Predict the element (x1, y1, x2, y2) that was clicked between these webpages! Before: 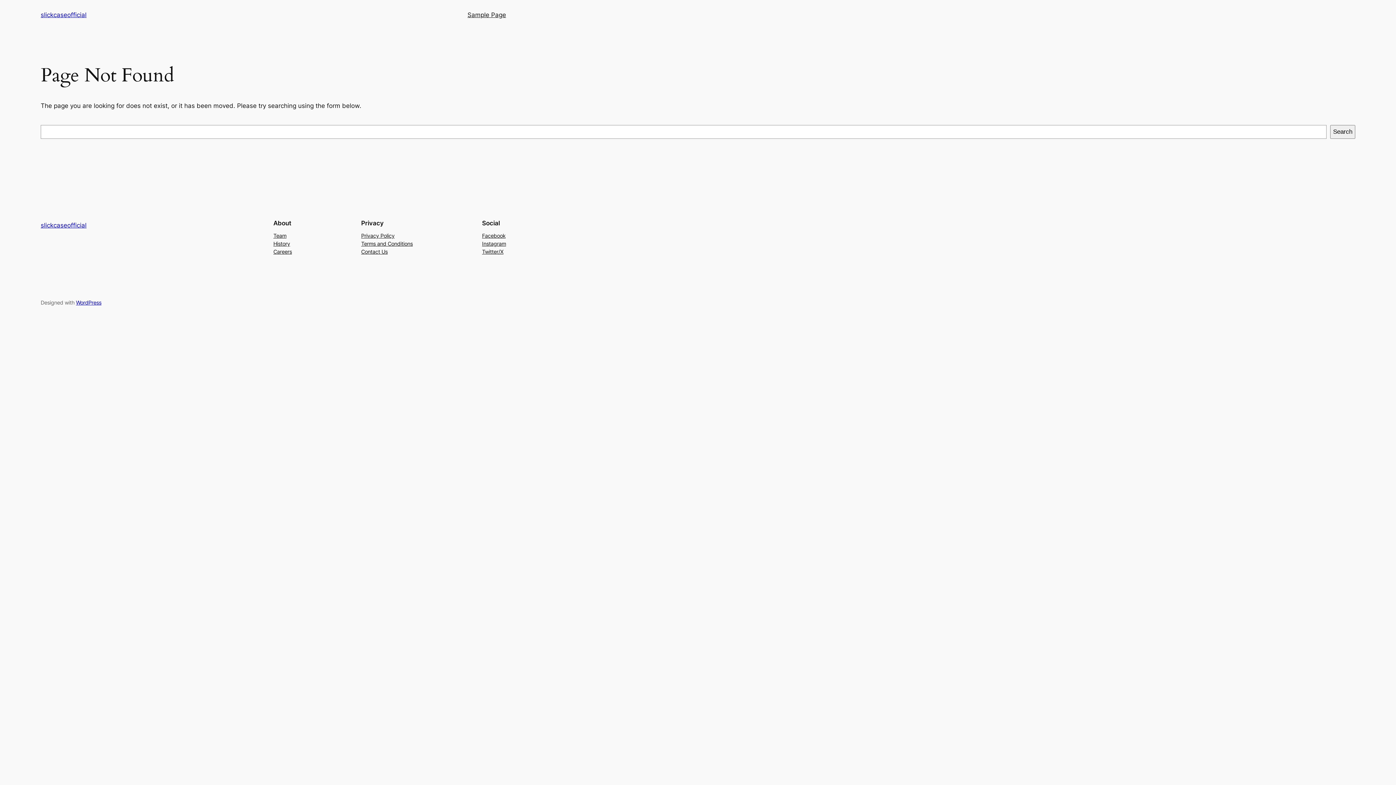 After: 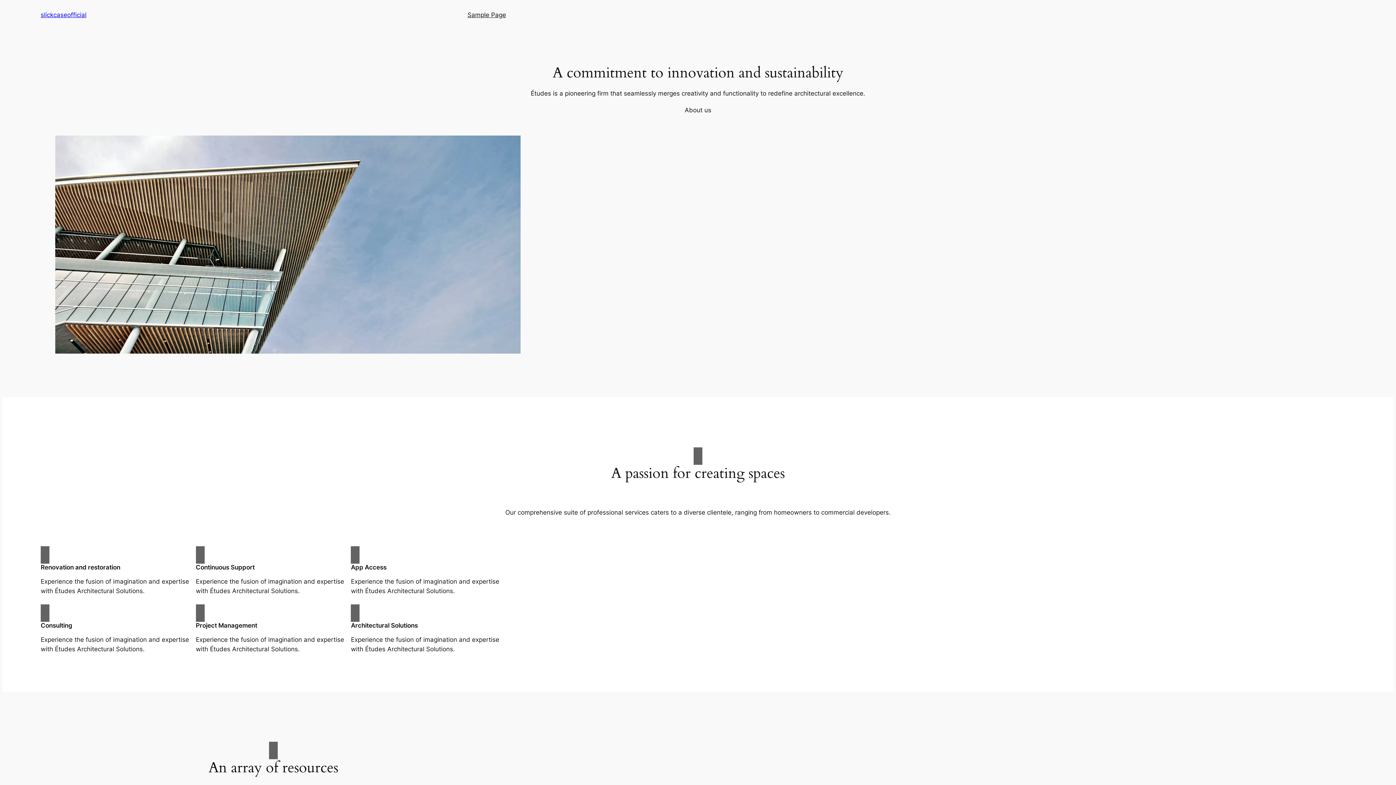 Action: bbox: (40, 11, 86, 18) label: slickcaseofficial